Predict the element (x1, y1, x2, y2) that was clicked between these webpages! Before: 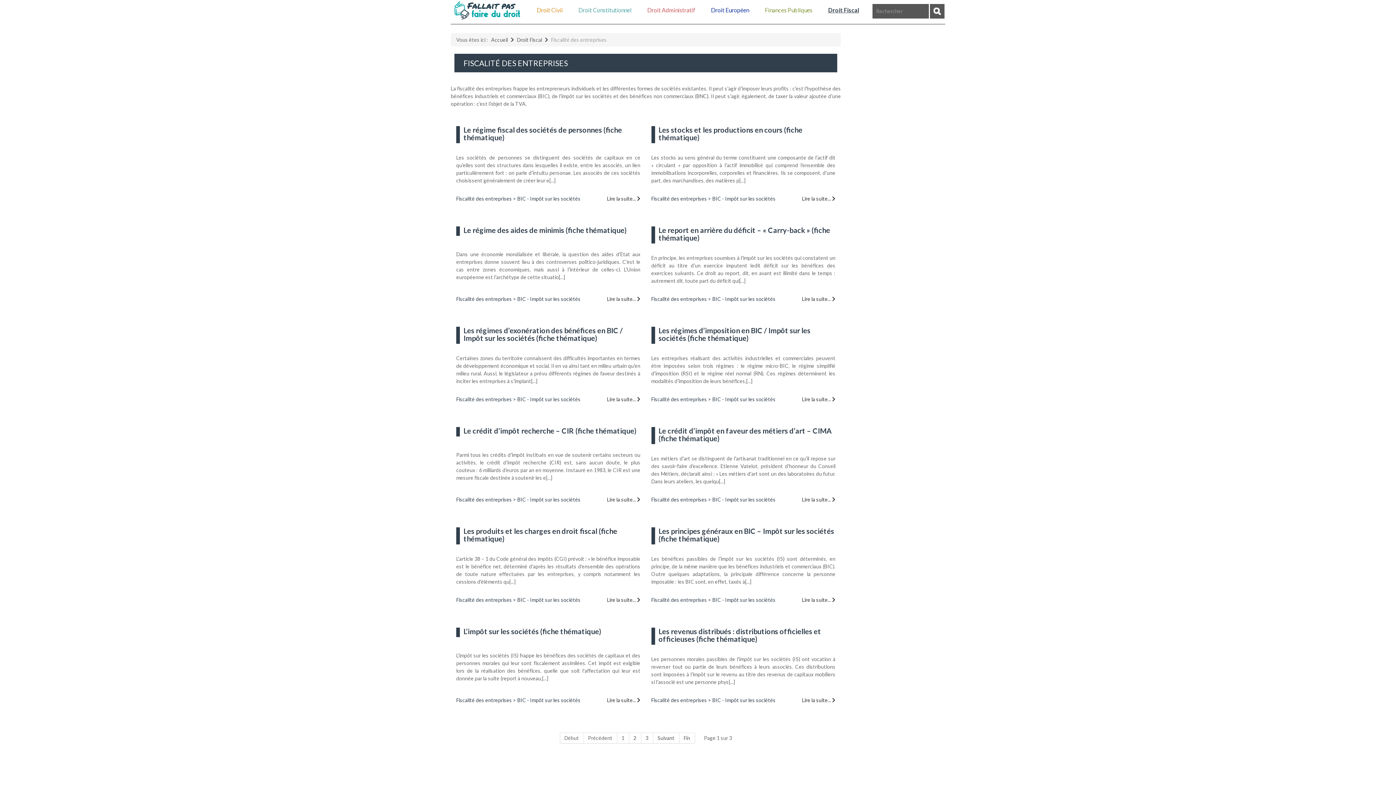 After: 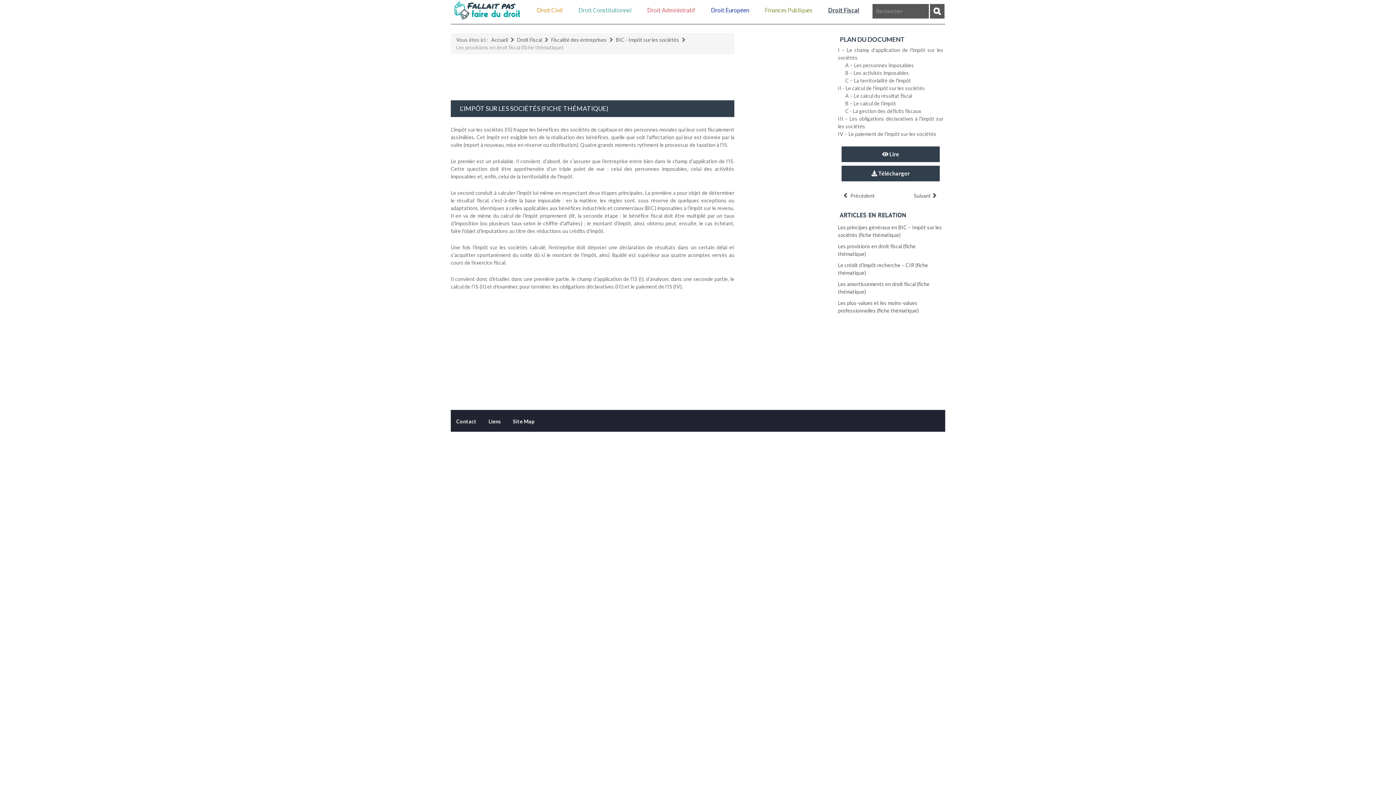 Action: label: Lire la suite :  L’impôt sur les sociétés (fiche thématique) bbox: (593, 697, 640, 704)